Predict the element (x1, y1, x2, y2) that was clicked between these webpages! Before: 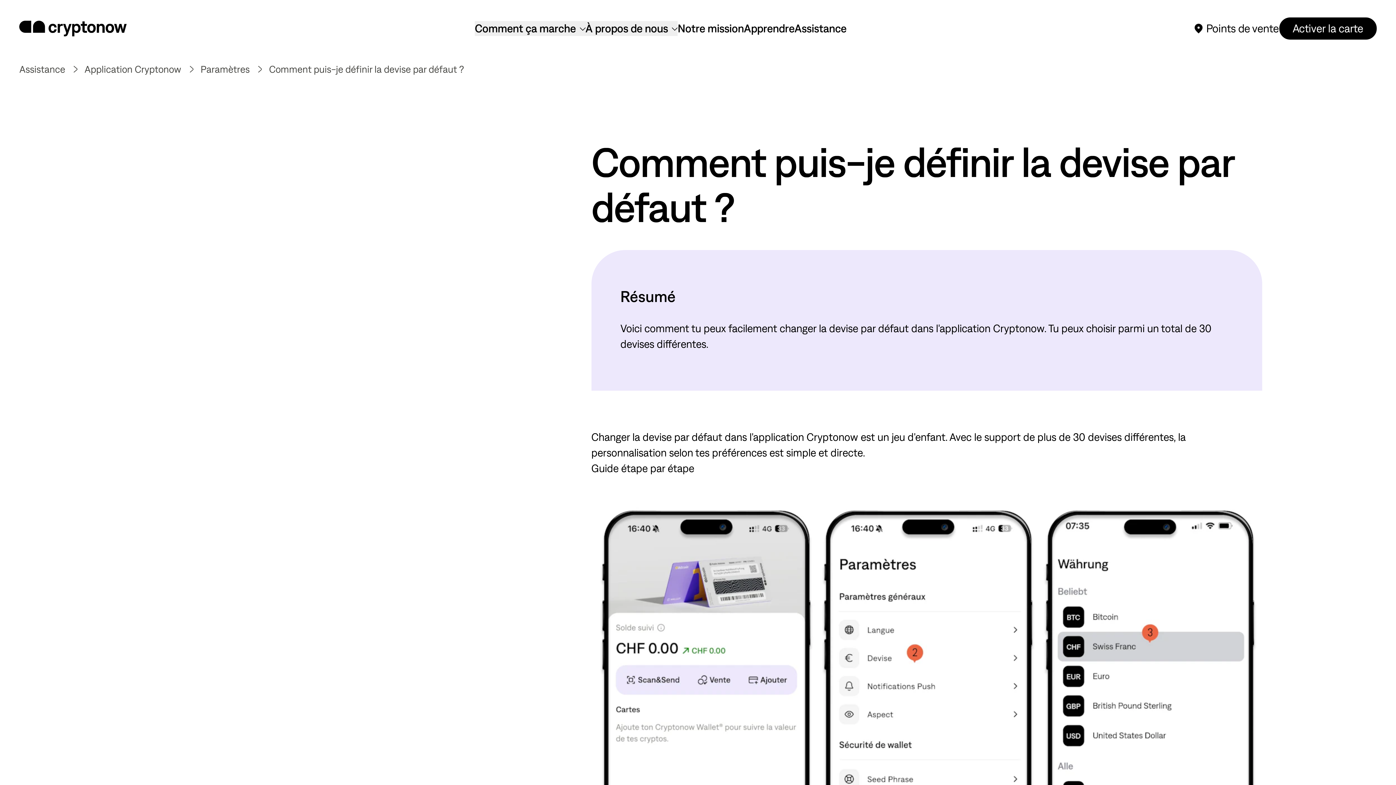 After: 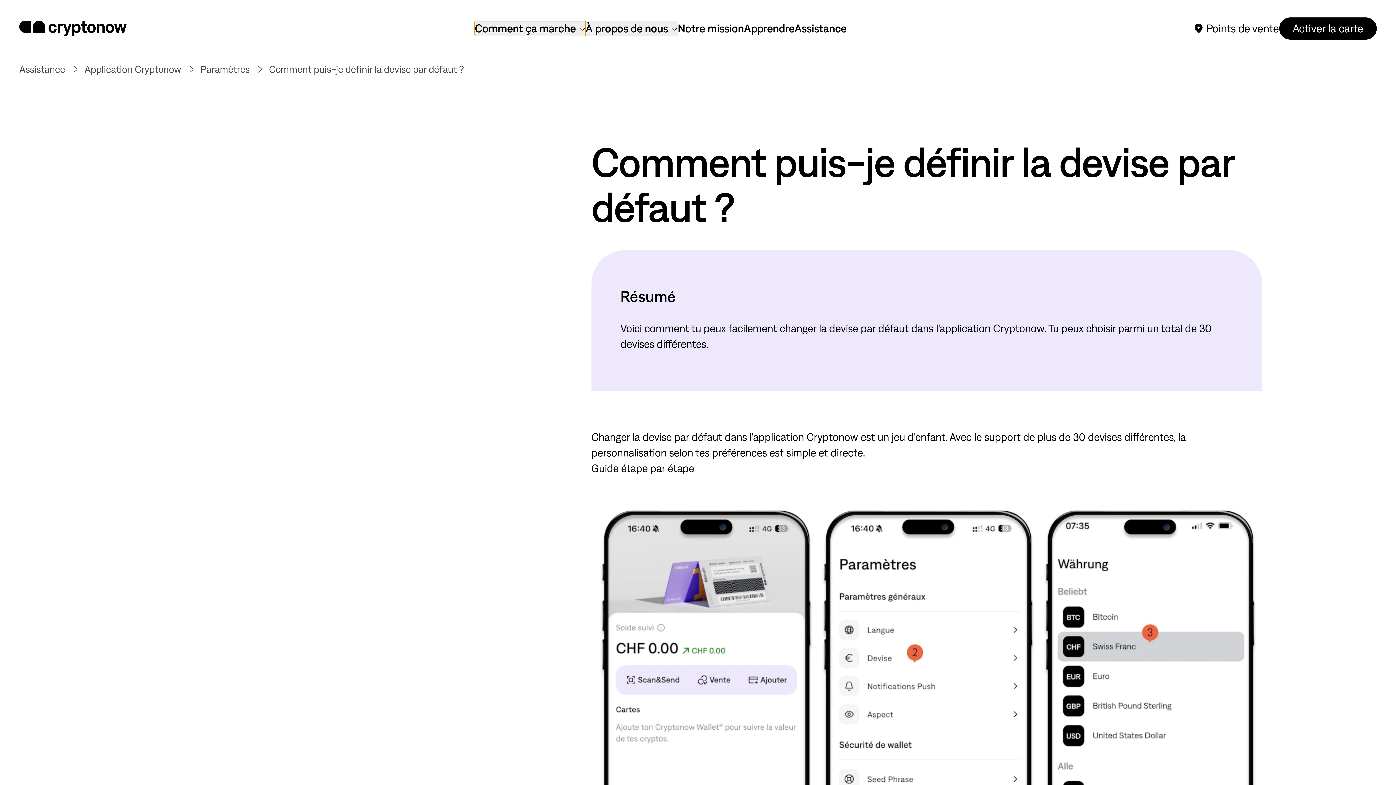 Action: label: Comment ça marche bbox: (474, 21, 585, 35)